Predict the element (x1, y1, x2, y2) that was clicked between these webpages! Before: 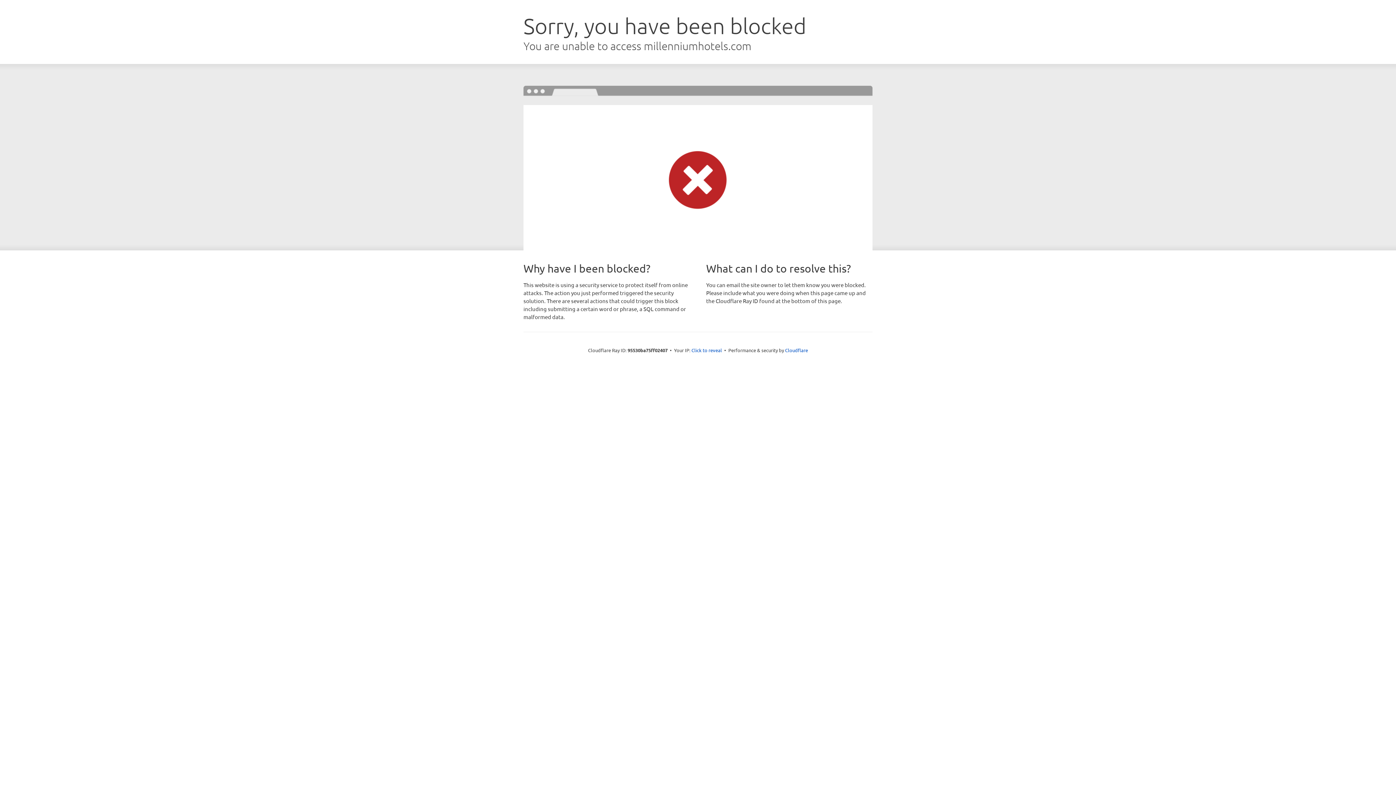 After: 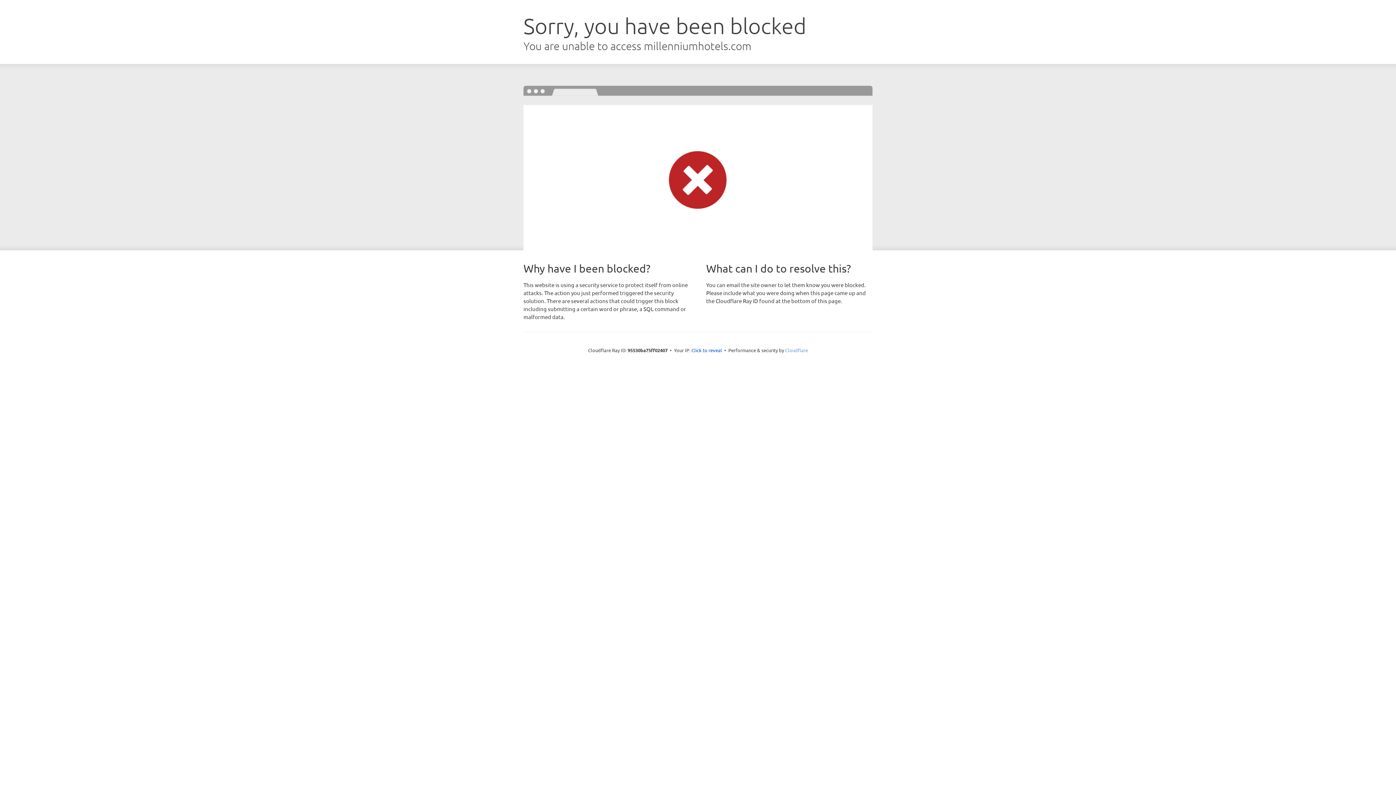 Action: label: Cloudflare bbox: (785, 347, 808, 353)